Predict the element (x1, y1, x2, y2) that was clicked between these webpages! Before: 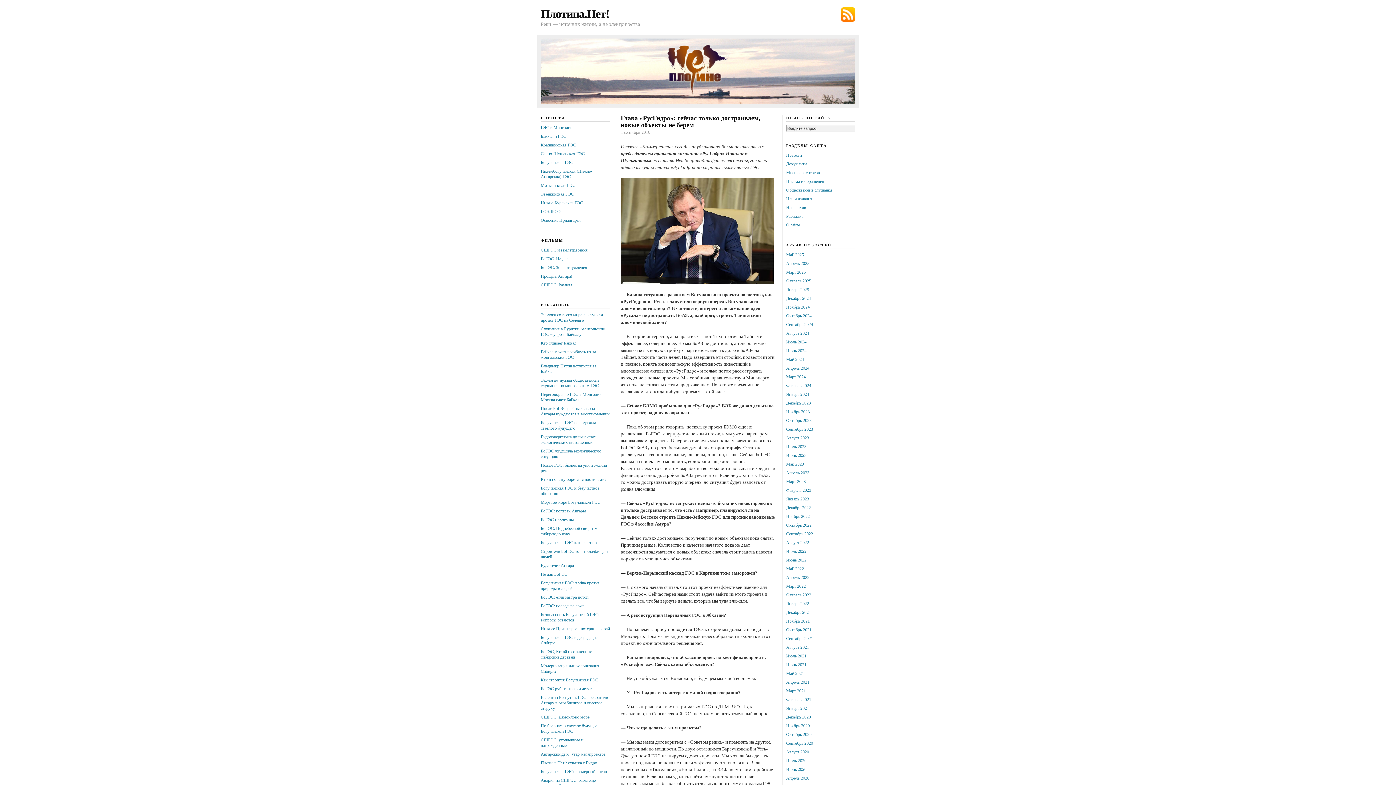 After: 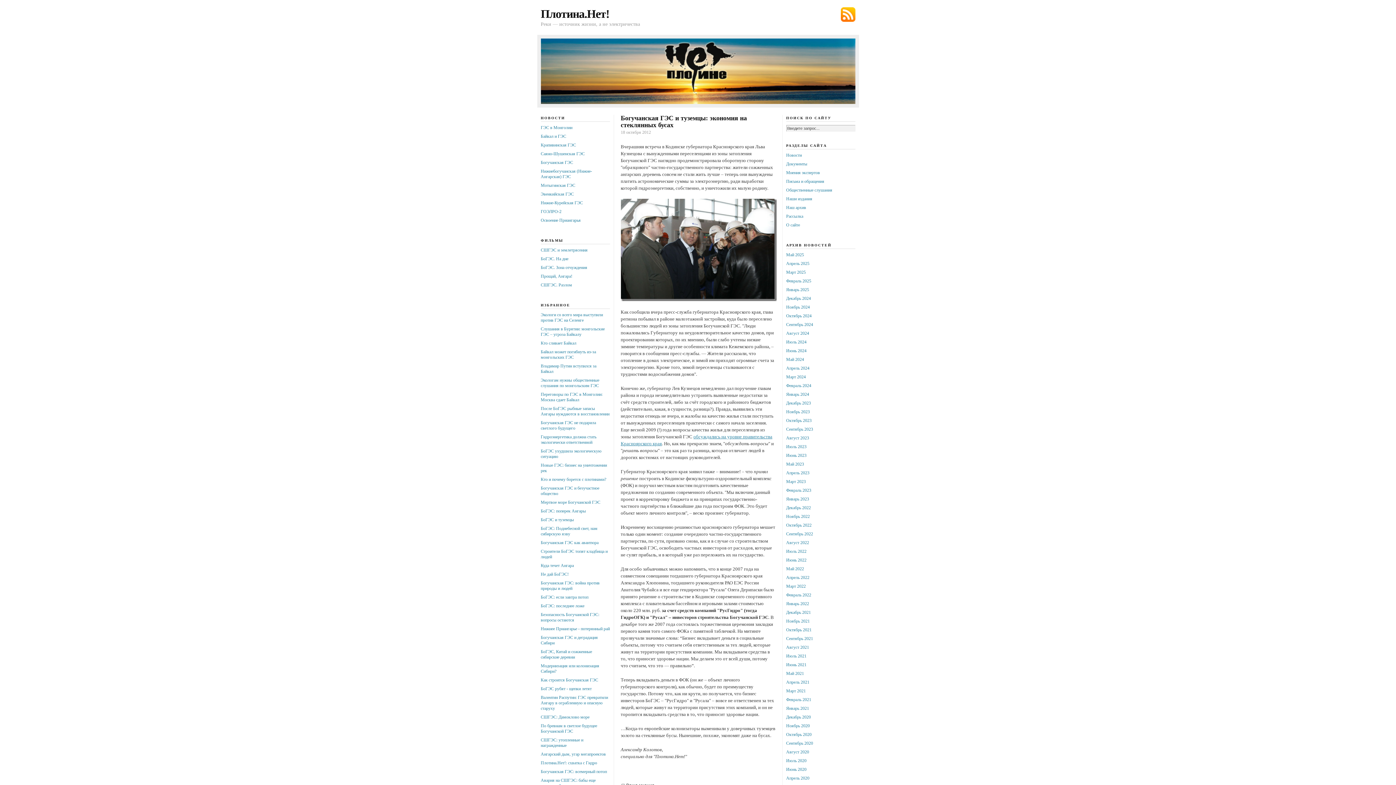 Action: label: БоГЭС и туземцы bbox: (540, 517, 574, 522)